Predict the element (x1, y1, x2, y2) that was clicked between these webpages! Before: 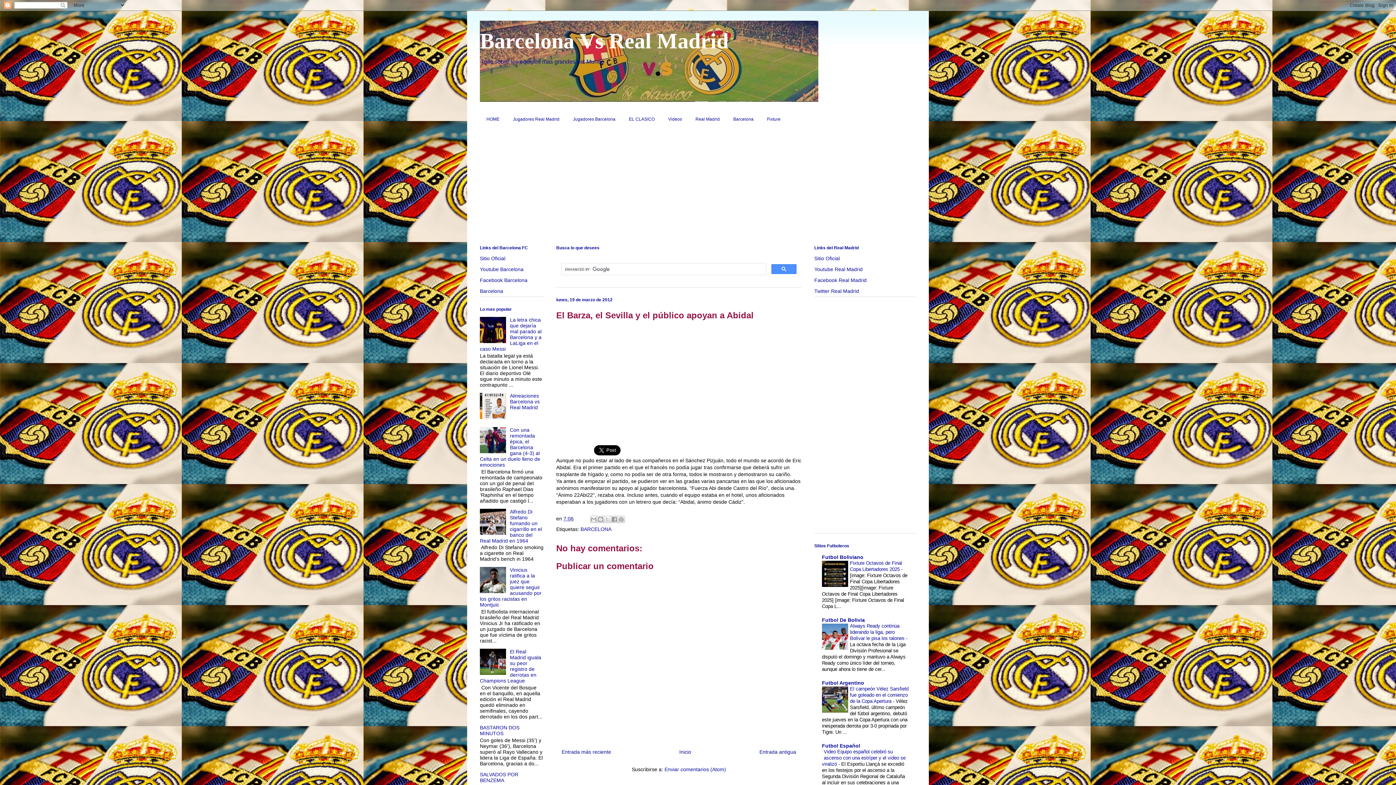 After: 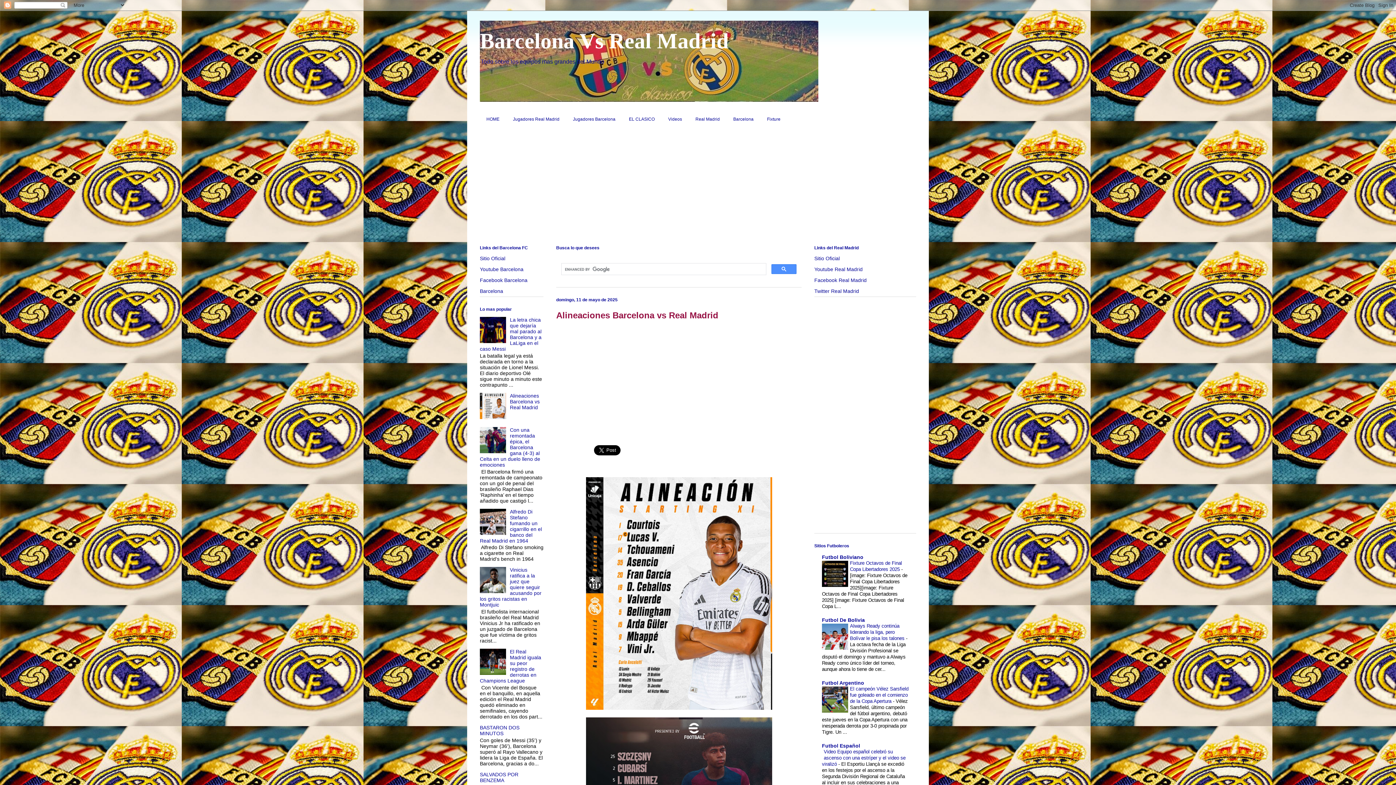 Action: label: Alineaciones Barcelona vs Real Madrid bbox: (510, 393, 539, 410)